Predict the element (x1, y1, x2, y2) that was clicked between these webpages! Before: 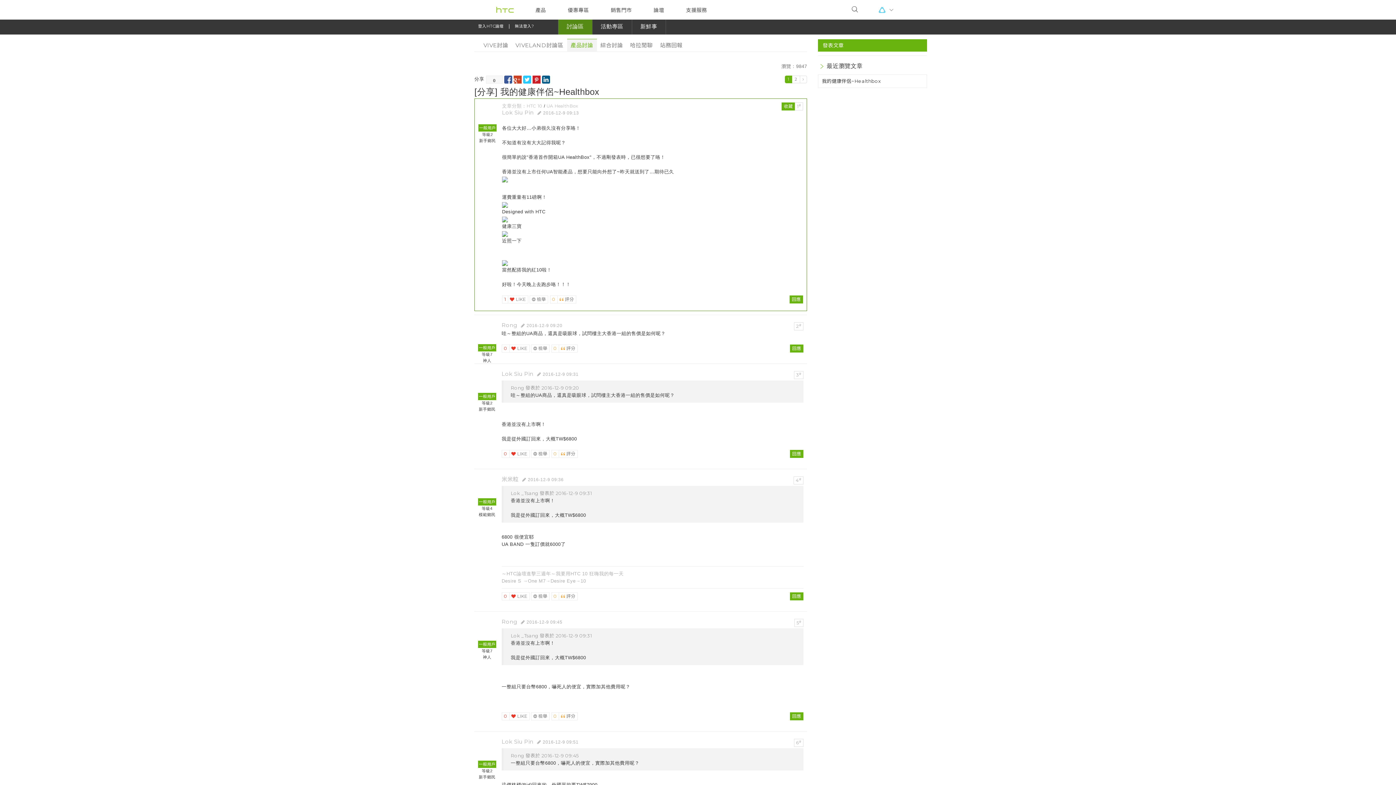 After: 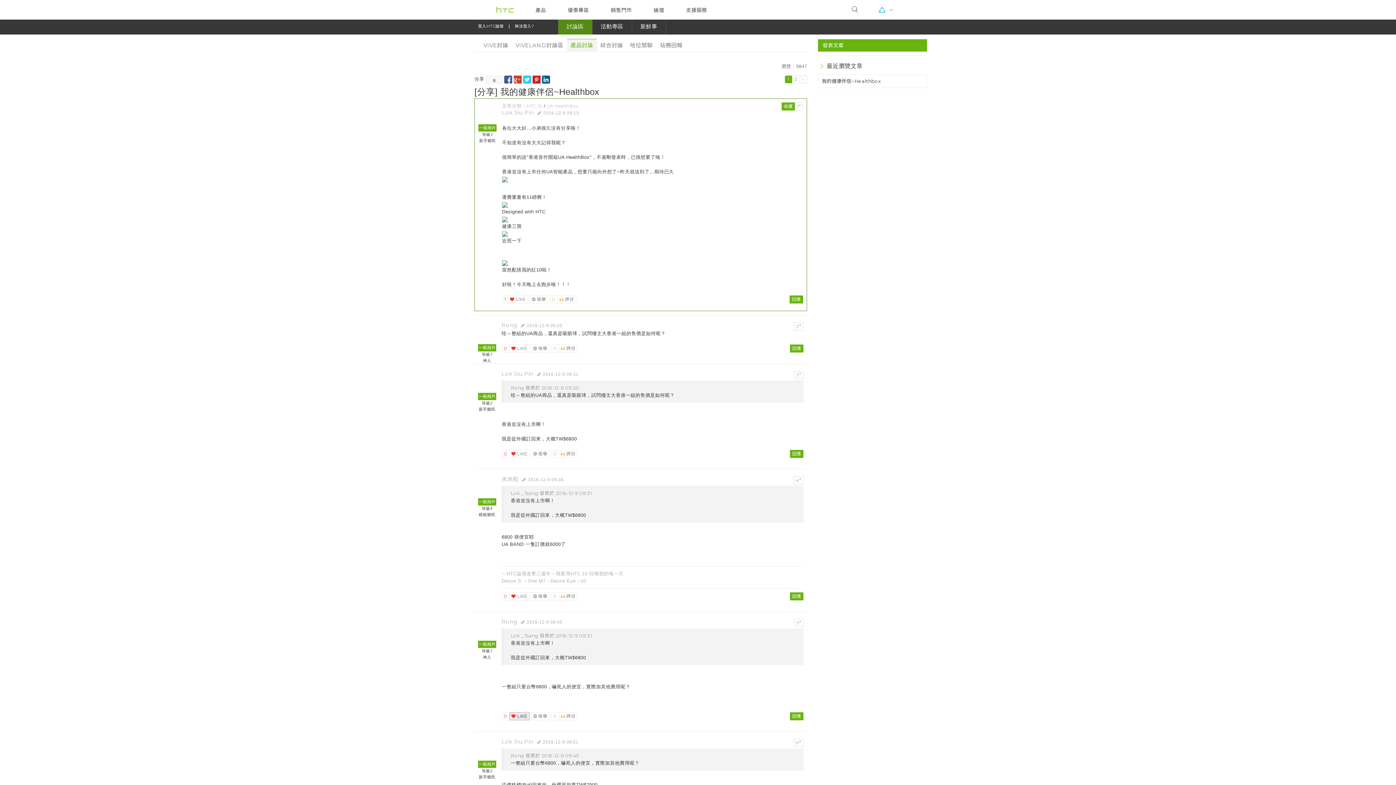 Action: label:  LIKE bbox: (509, 712, 529, 720)